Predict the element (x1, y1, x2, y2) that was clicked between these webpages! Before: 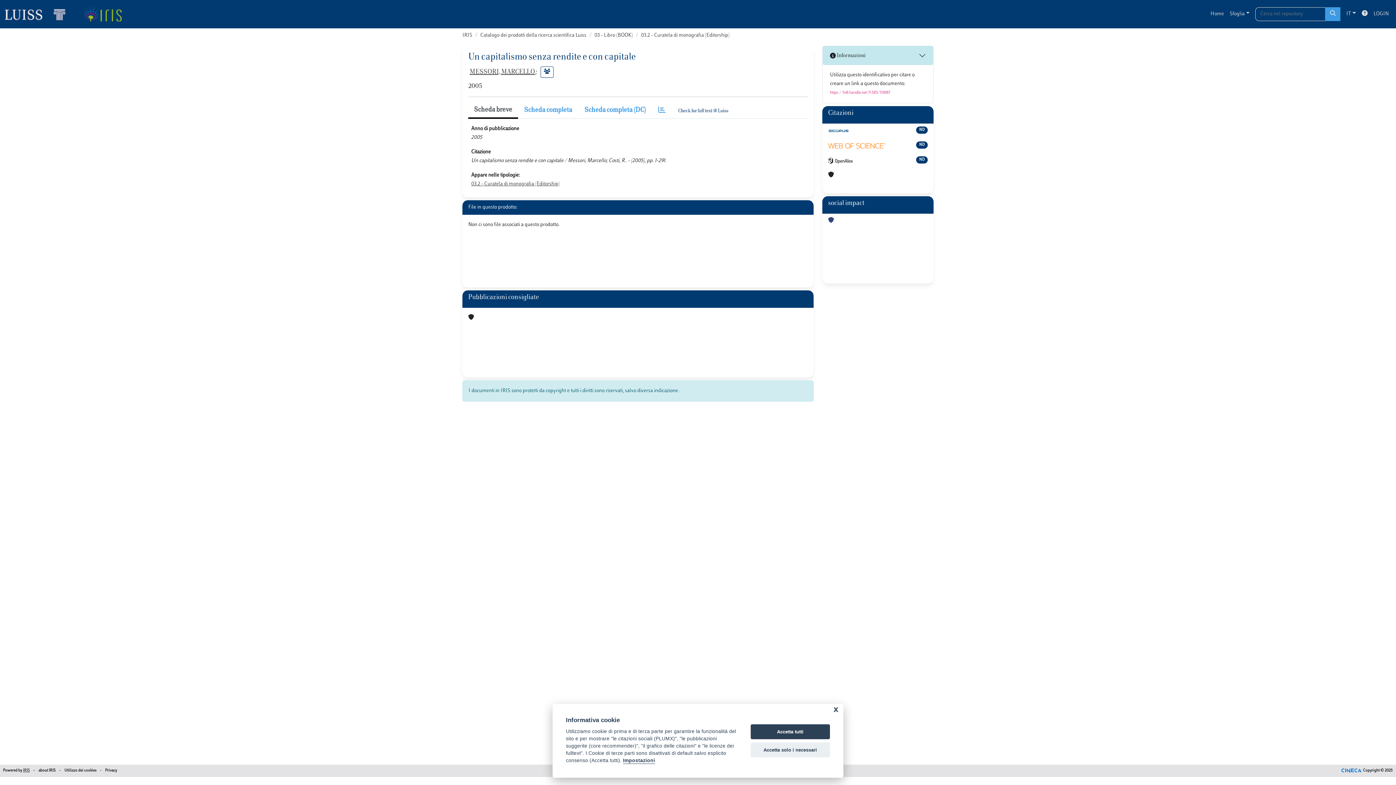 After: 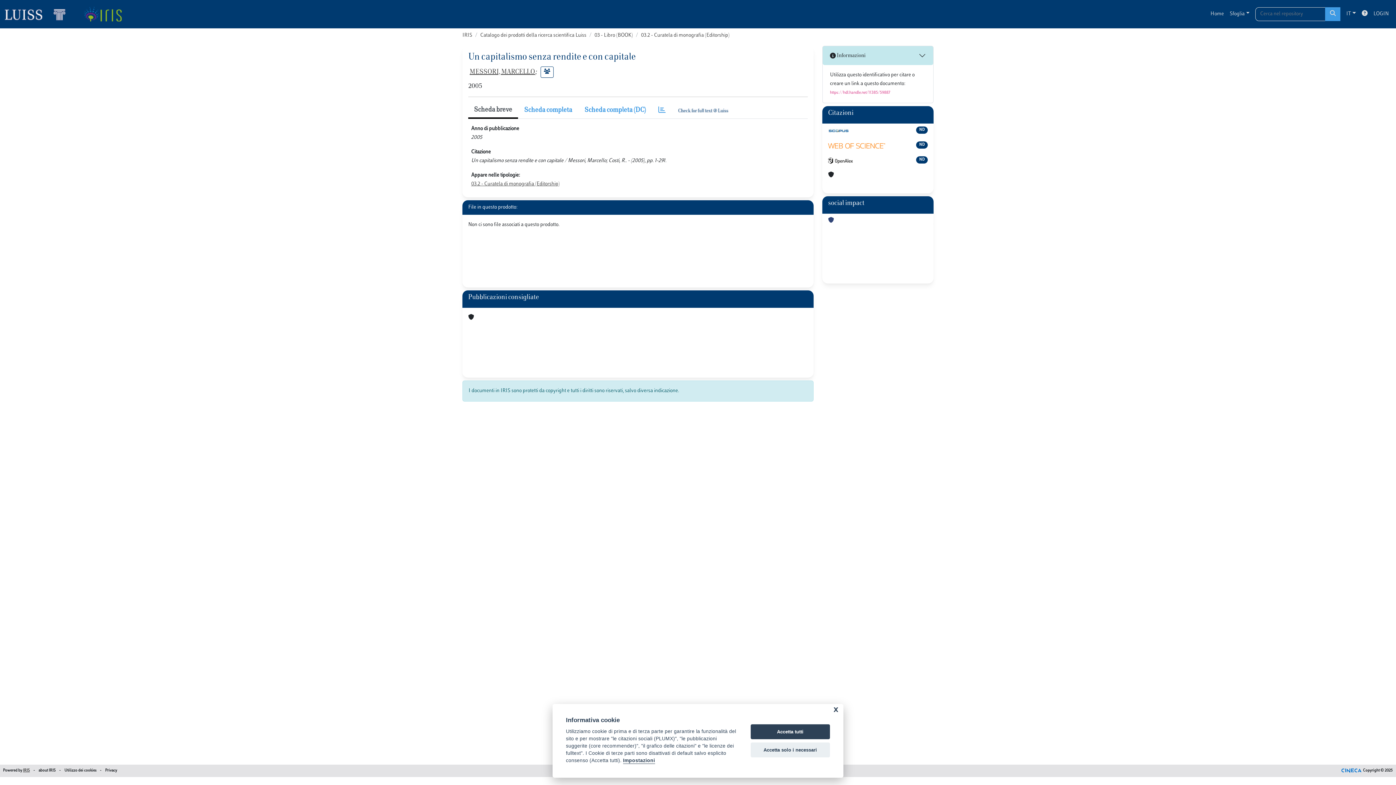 Action: bbox: (828, 126, 849, 135)